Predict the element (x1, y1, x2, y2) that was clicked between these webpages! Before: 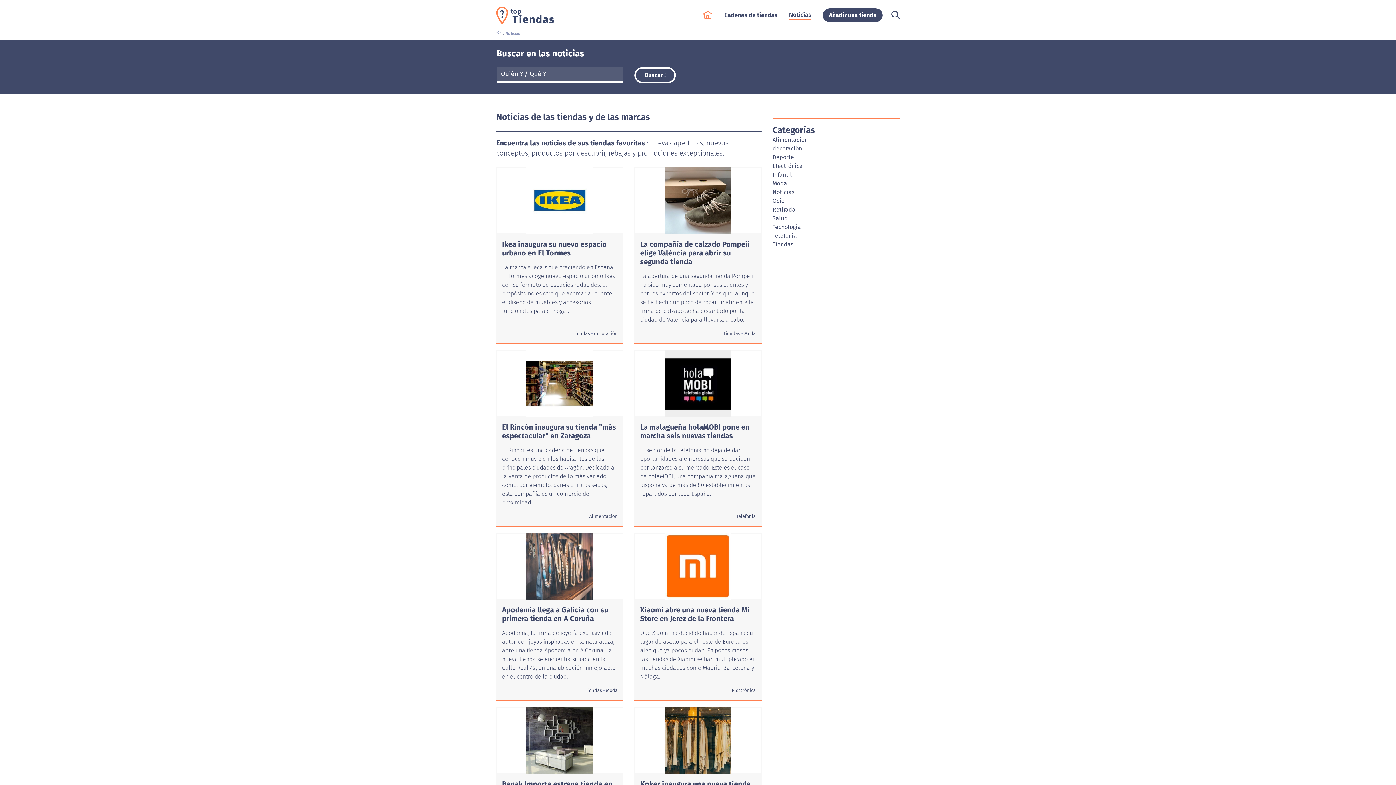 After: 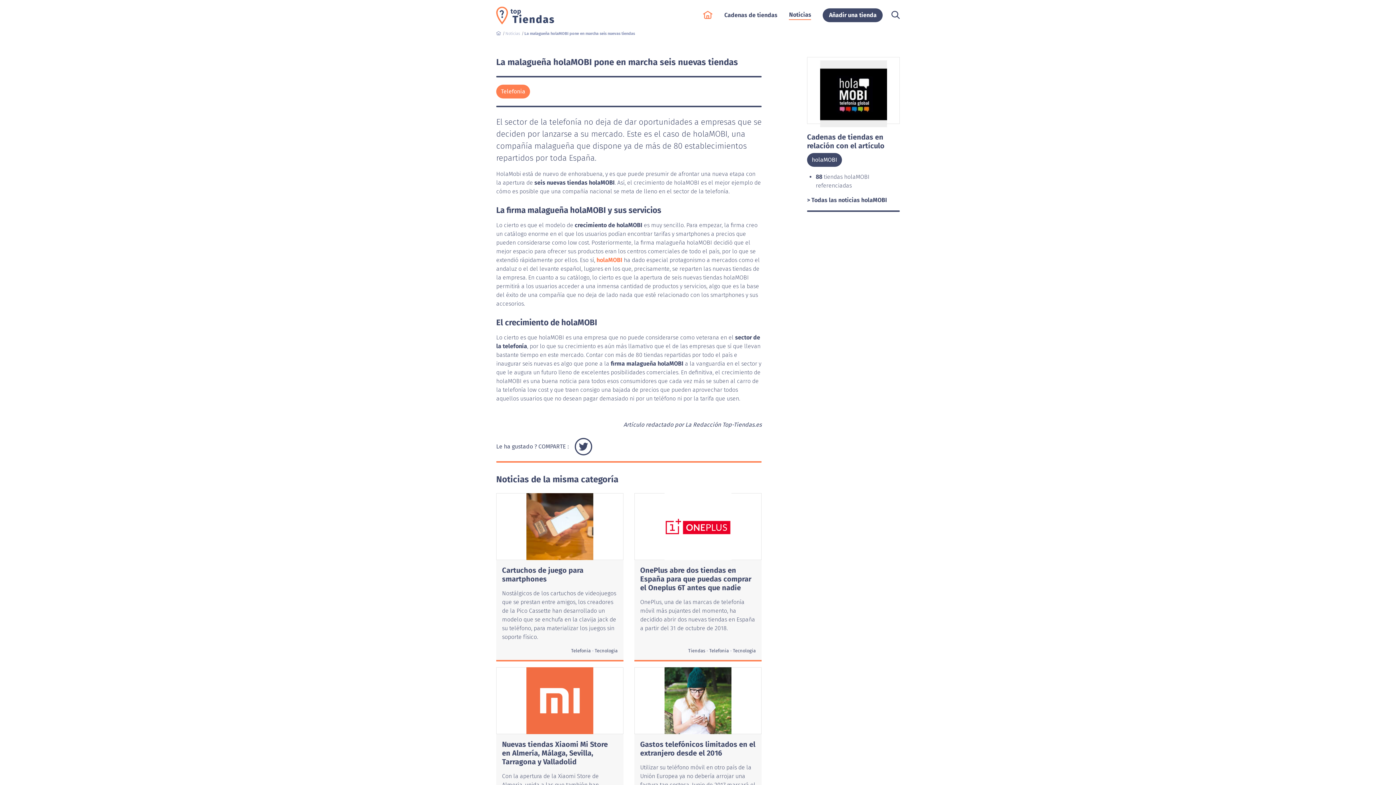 Action: label: La malagueña holaMOBI pone en marcha seis nuevas tiendas bbox: (640, 422, 756, 446)